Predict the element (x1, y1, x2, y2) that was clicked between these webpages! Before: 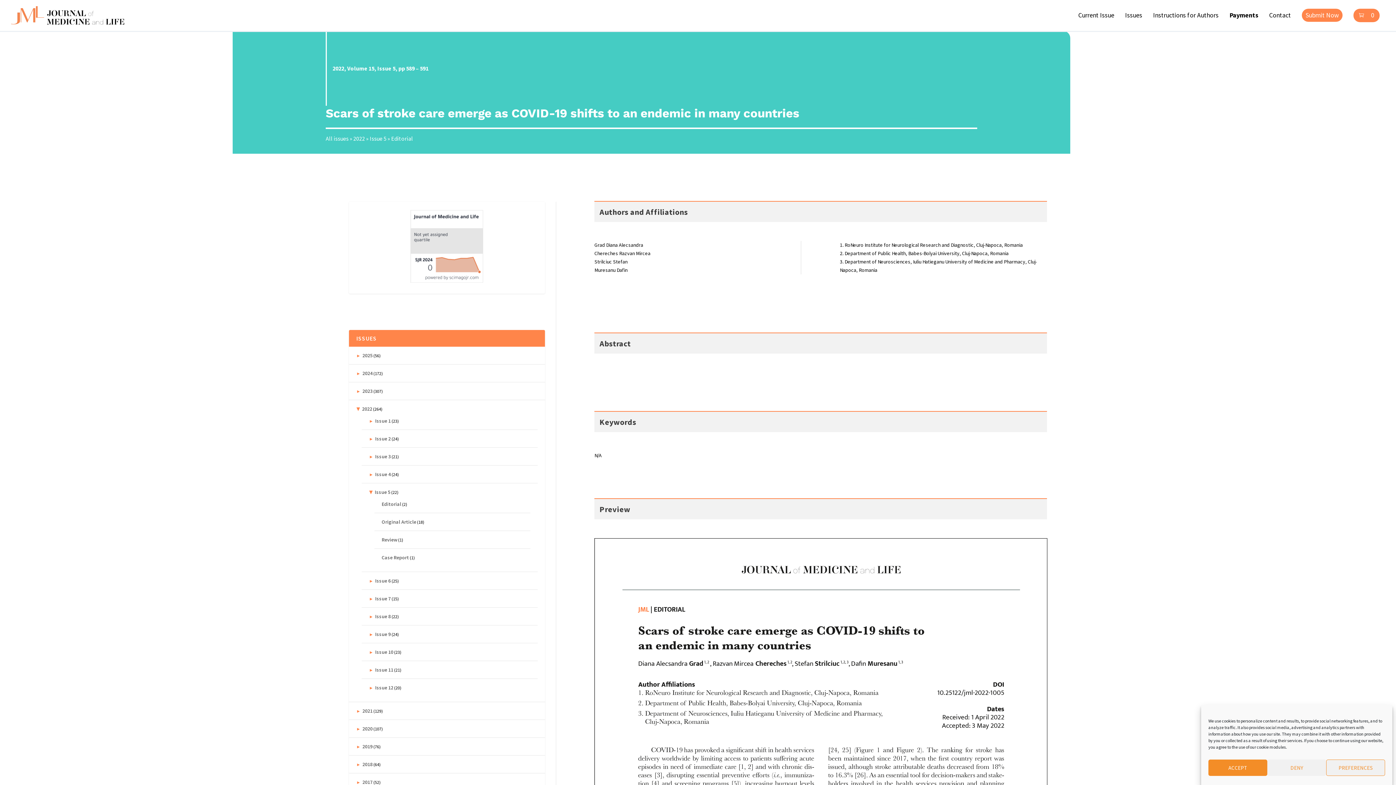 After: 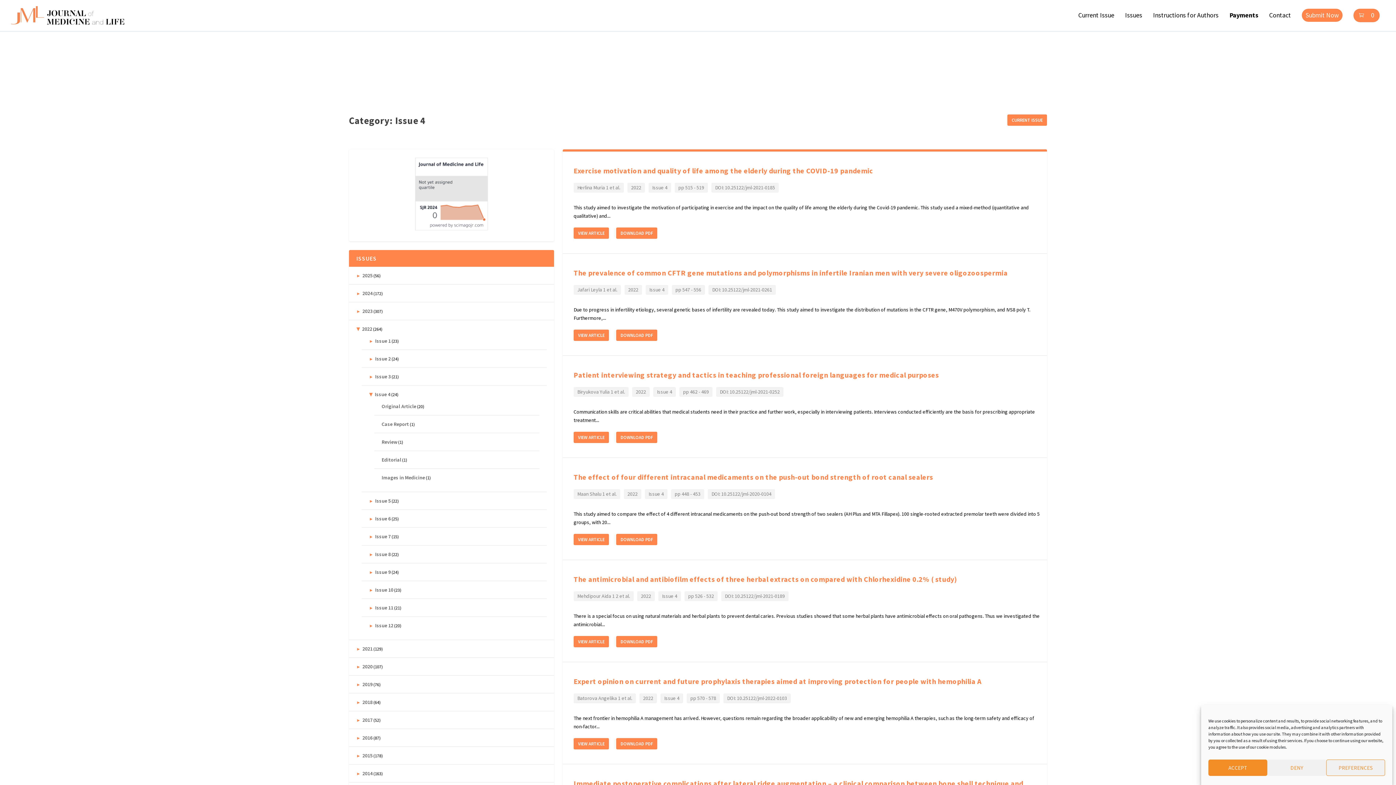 Action: label: Issue 4 bbox: (375, 471, 390, 477)